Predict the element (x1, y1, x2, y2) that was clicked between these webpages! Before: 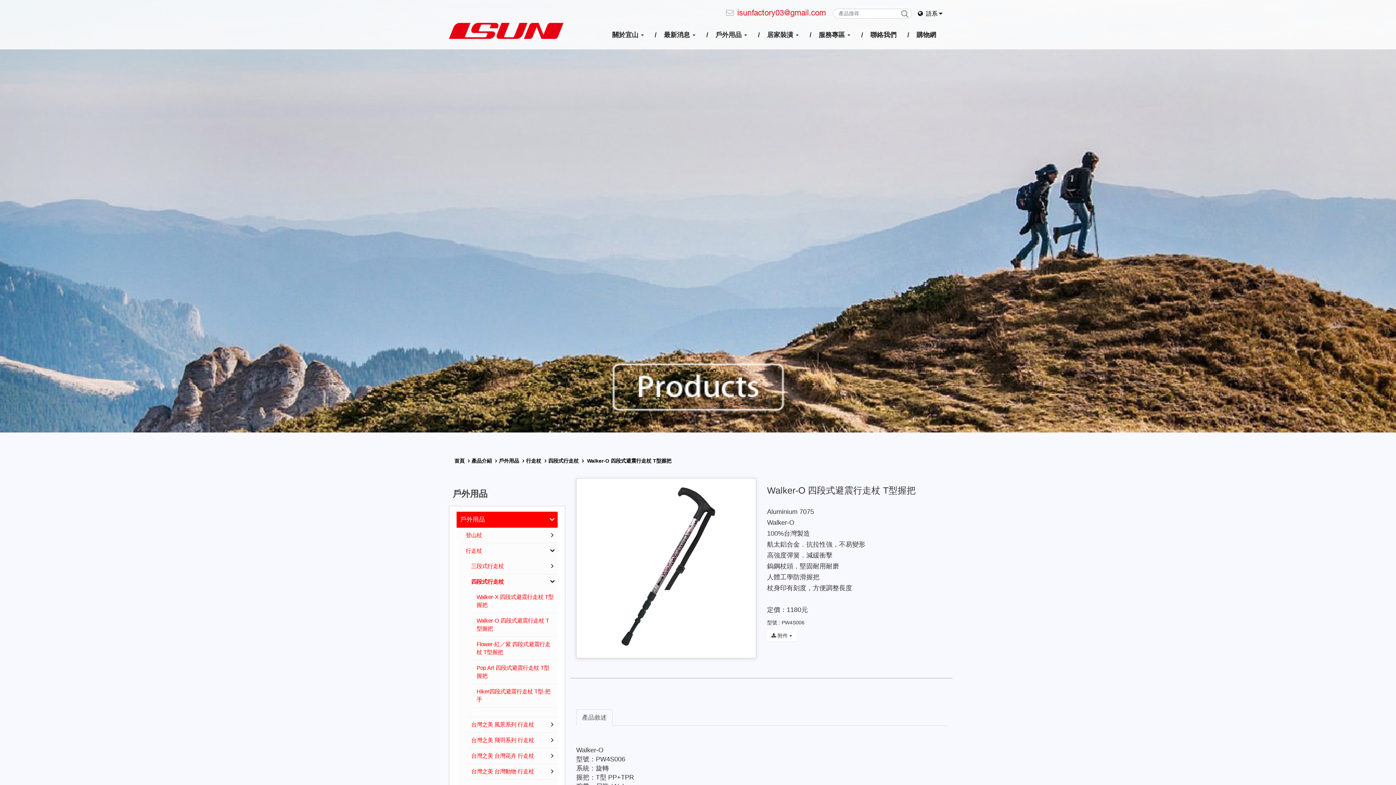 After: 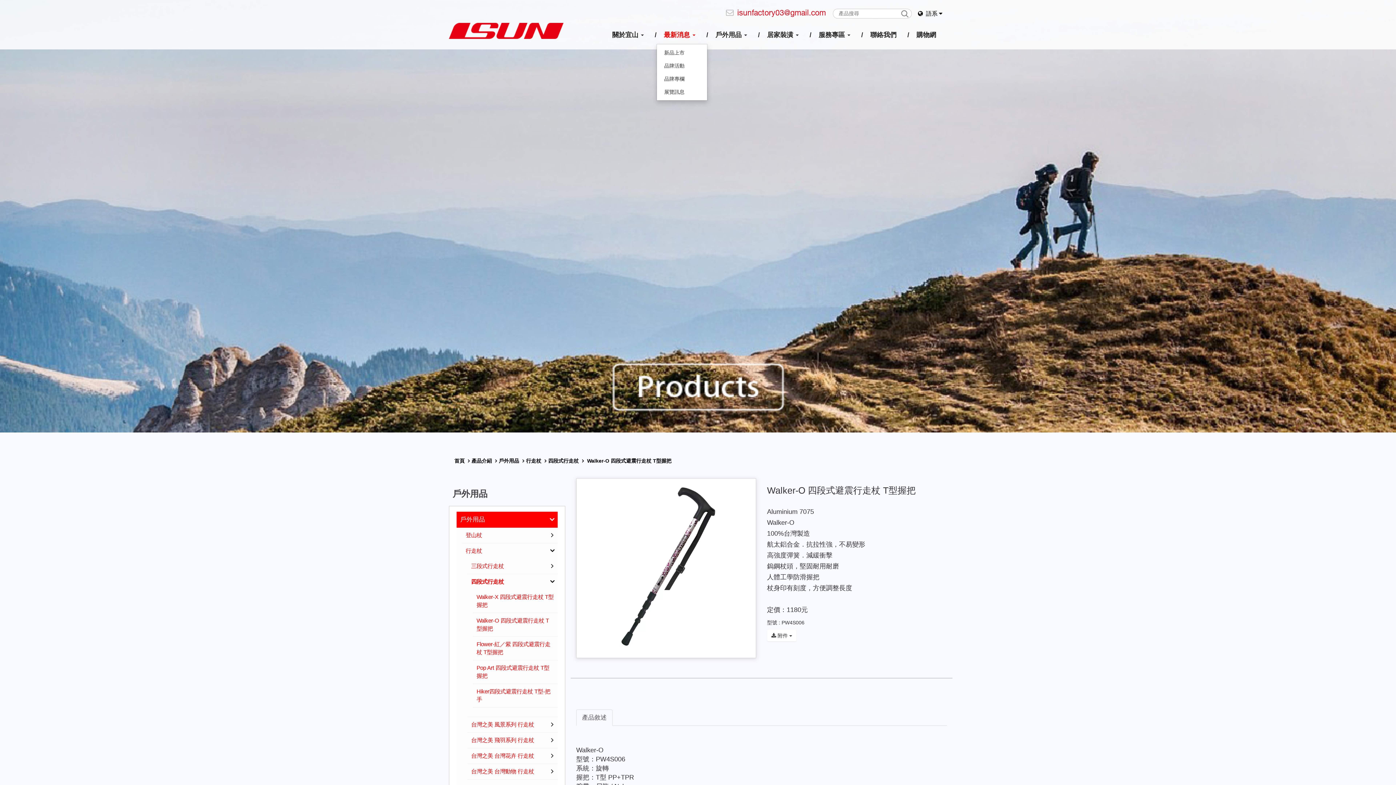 Action: bbox: (649, 25, 701, 44) label: 最新消息 